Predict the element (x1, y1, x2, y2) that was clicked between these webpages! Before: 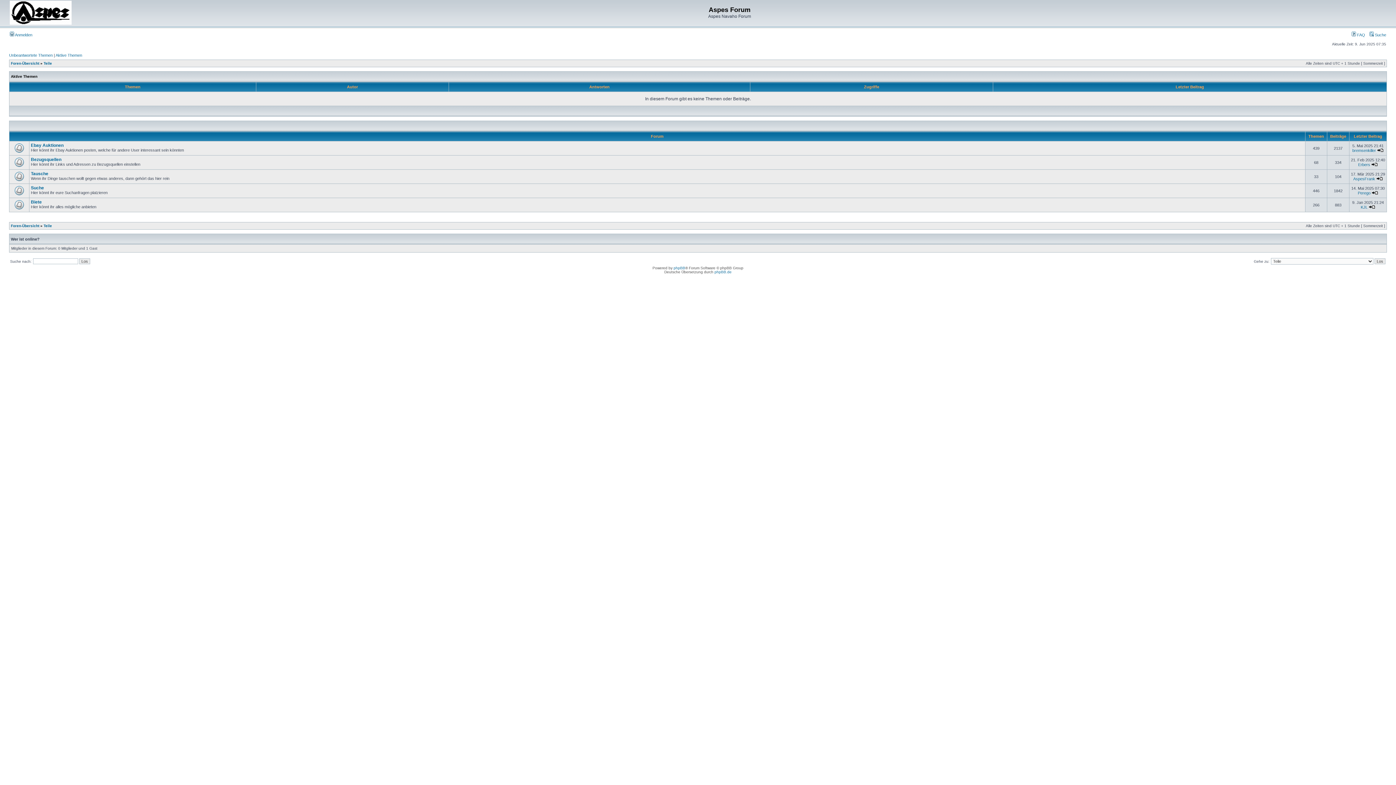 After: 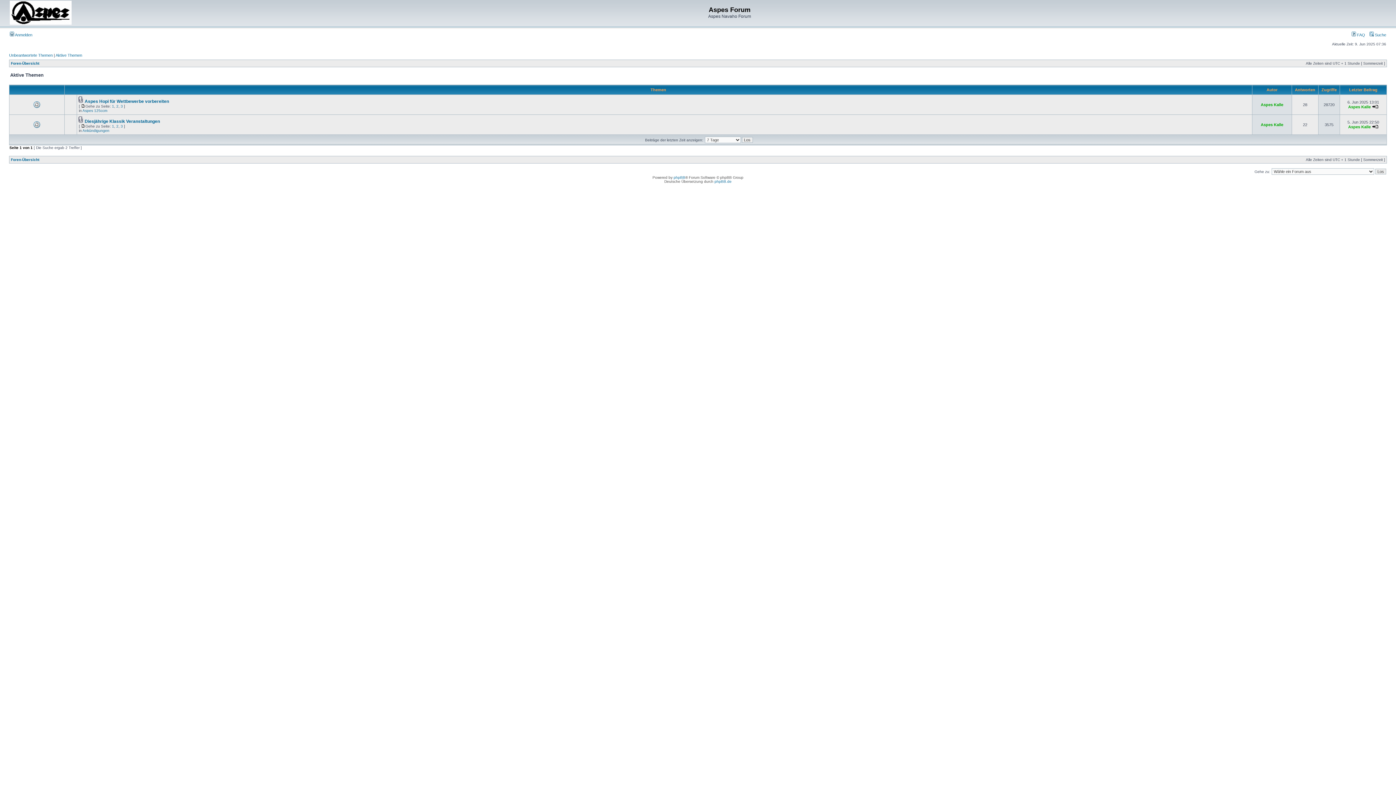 Action: bbox: (55, 53, 82, 57) label: Aktive Themen